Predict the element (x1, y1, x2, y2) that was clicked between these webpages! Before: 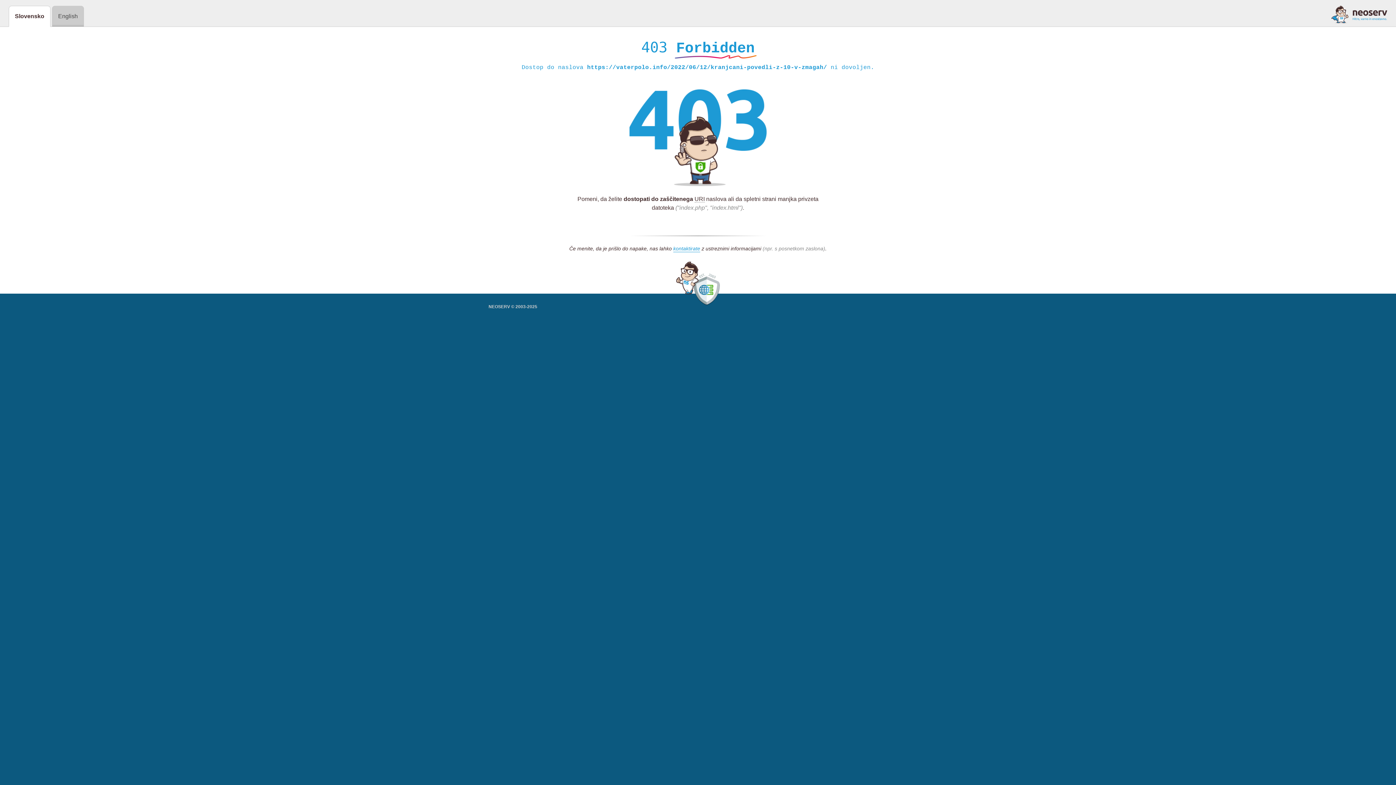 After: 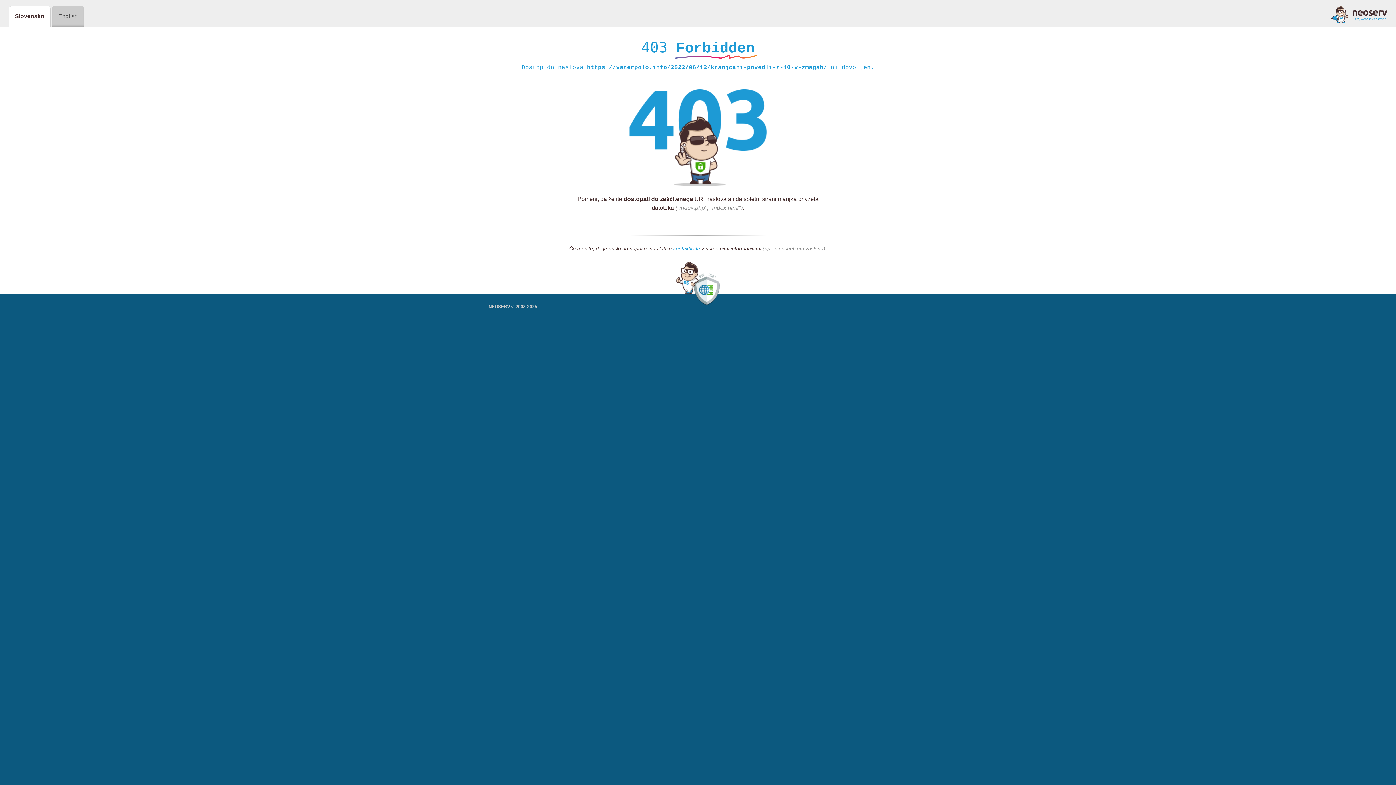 Action: bbox: (1331, 5, 1387, 23)